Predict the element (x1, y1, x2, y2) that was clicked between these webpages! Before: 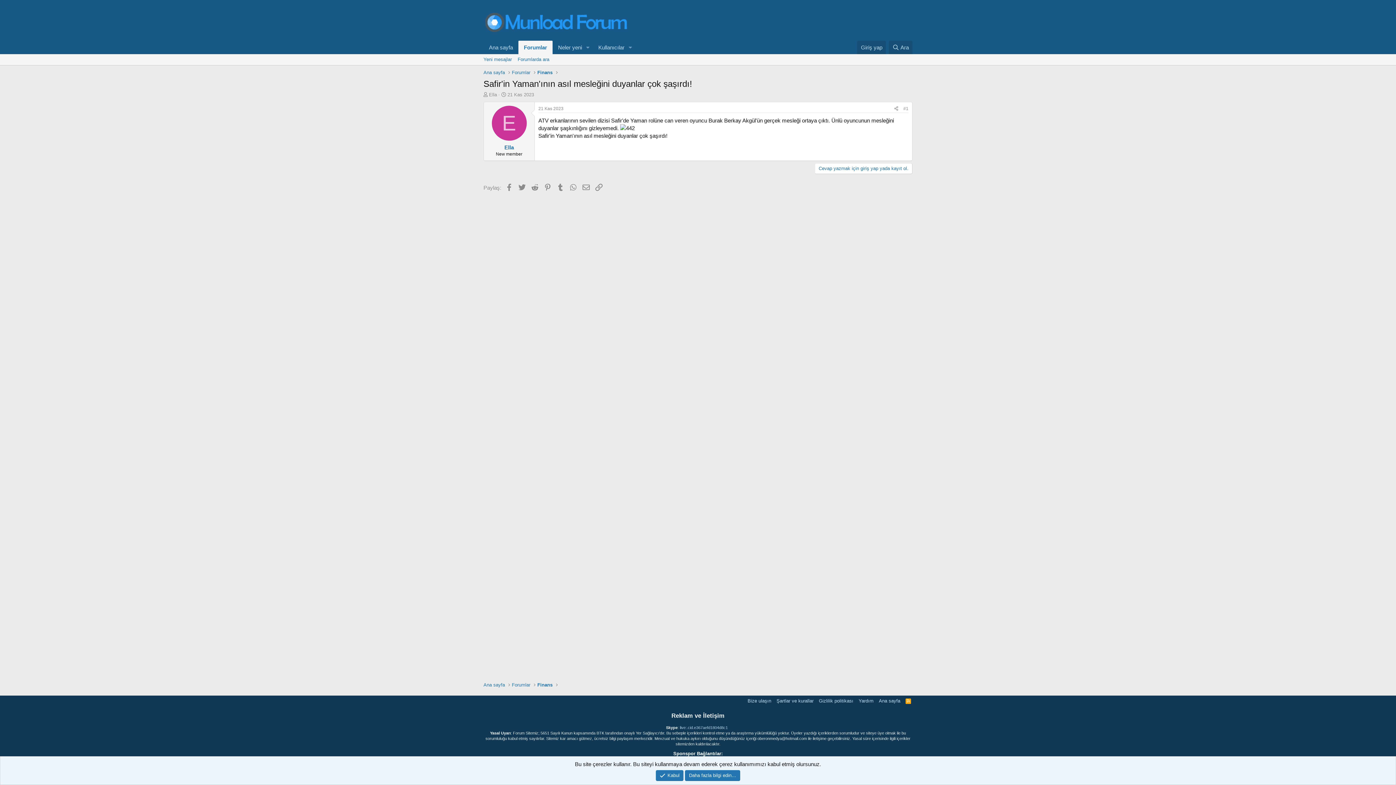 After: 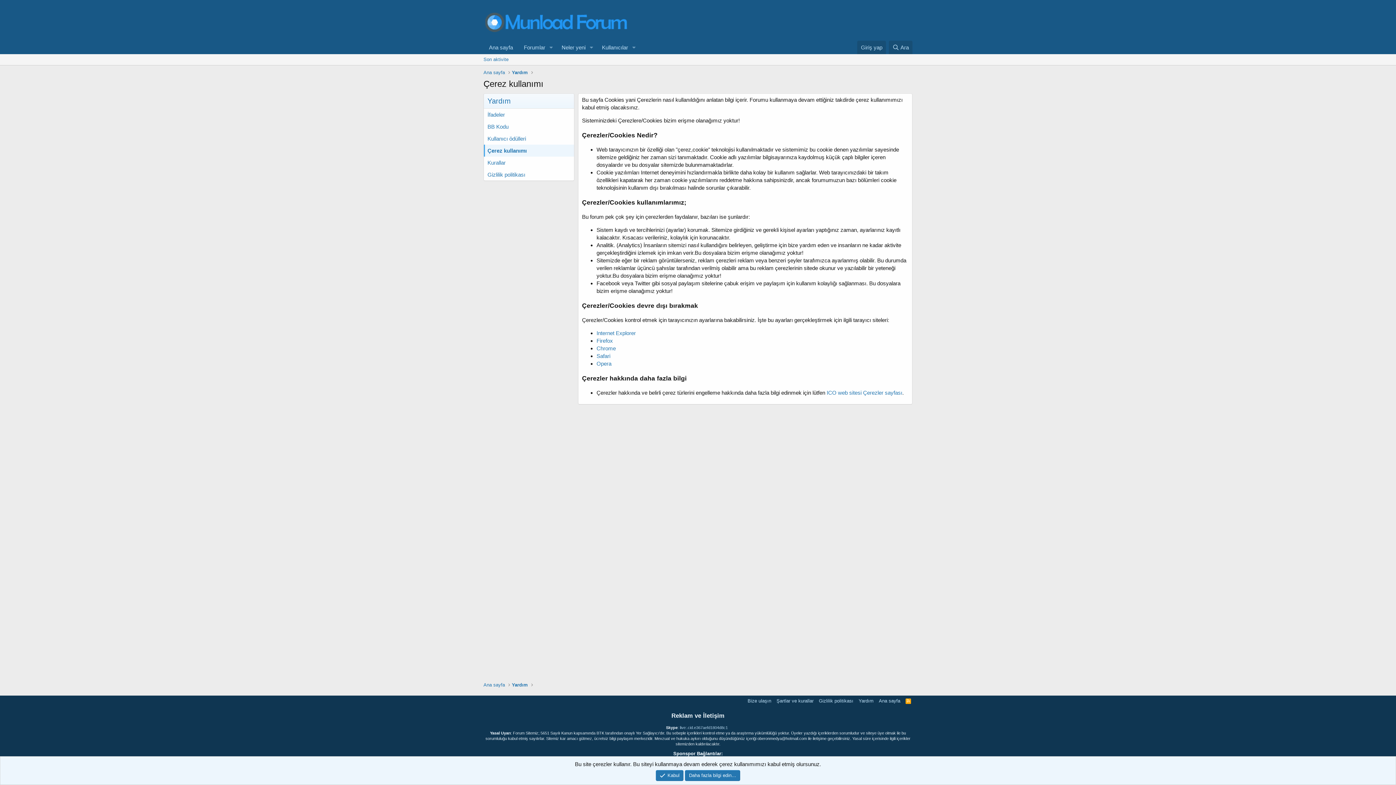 Action: label: Daha fazla bilgi edin… bbox: (685, 770, 740, 781)